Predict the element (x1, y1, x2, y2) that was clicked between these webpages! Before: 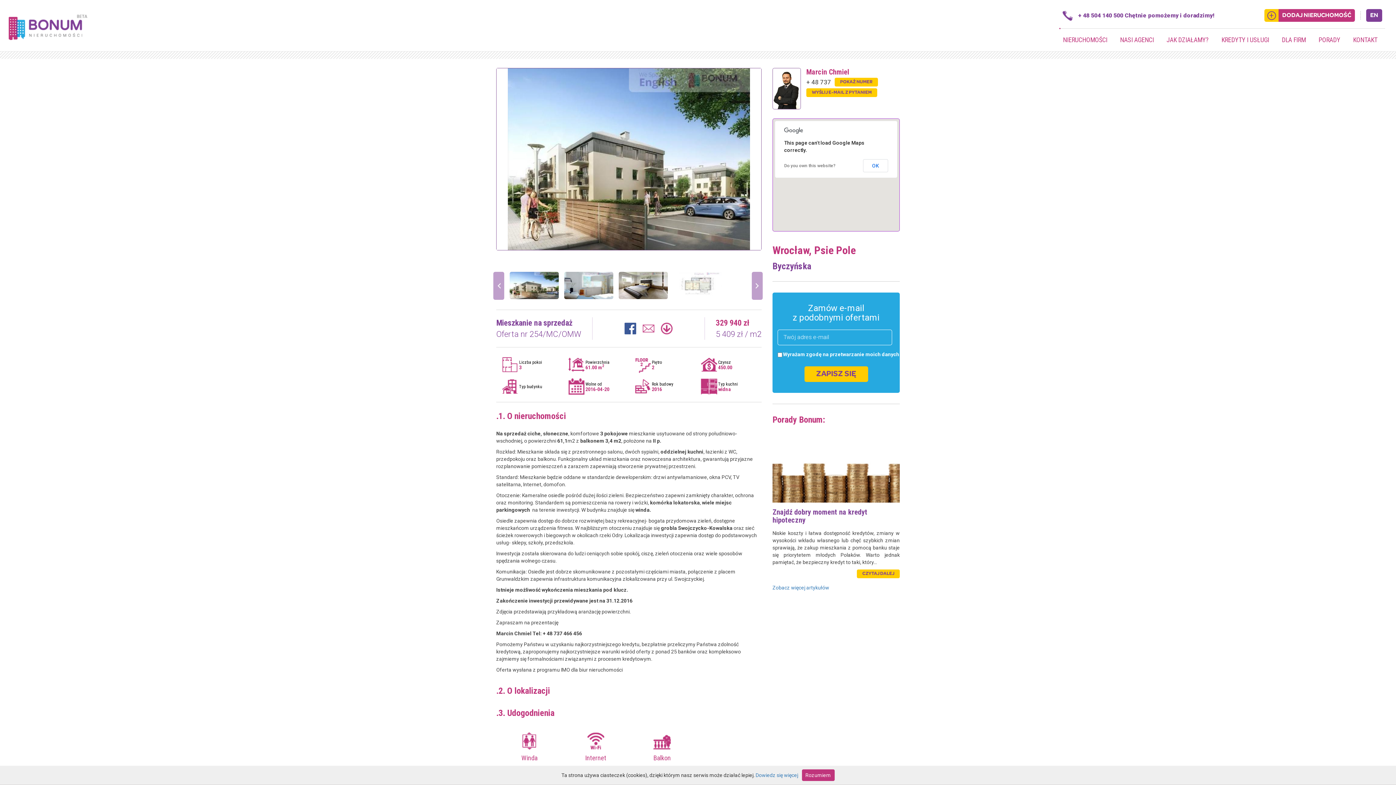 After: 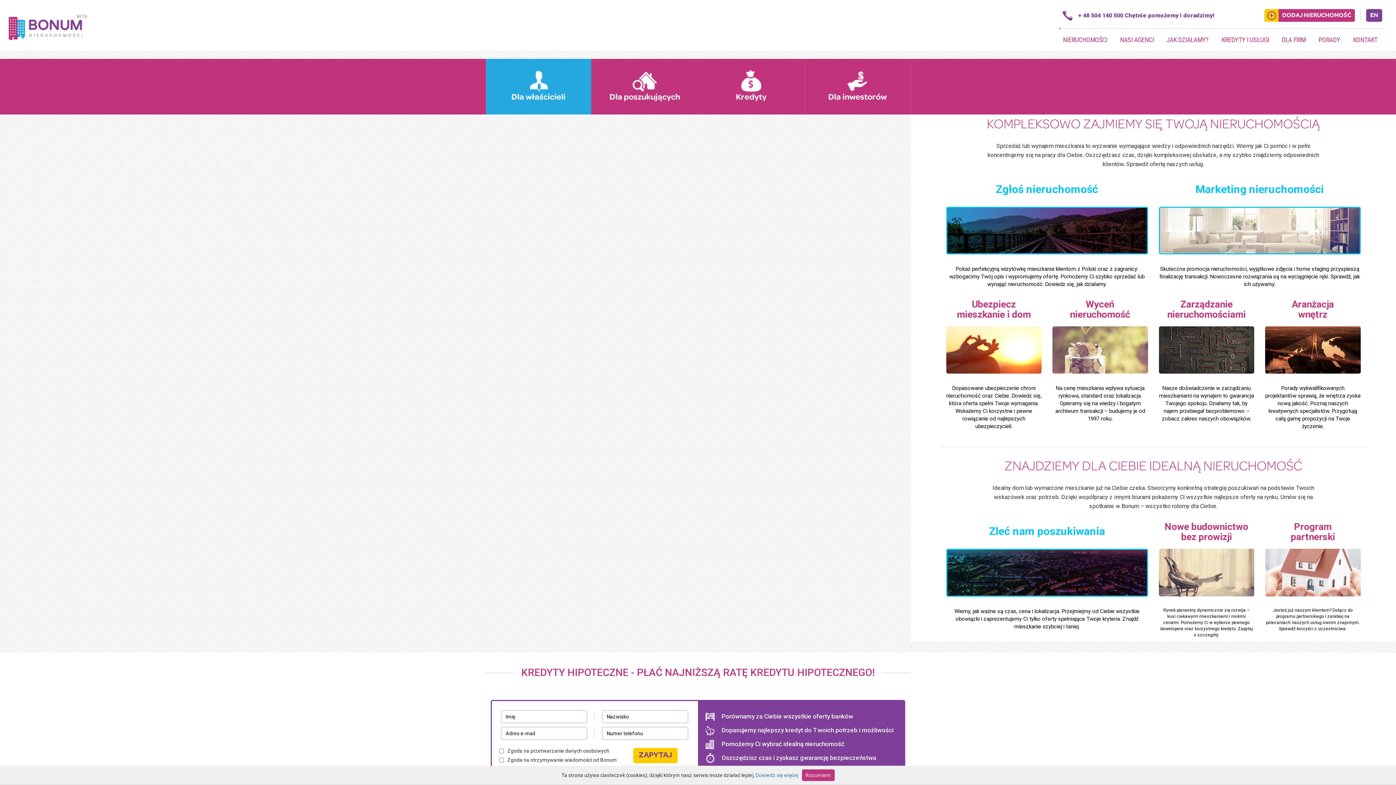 Action: bbox: (1218, 32, 1273, 47) label: KREDYTY I USŁUGI